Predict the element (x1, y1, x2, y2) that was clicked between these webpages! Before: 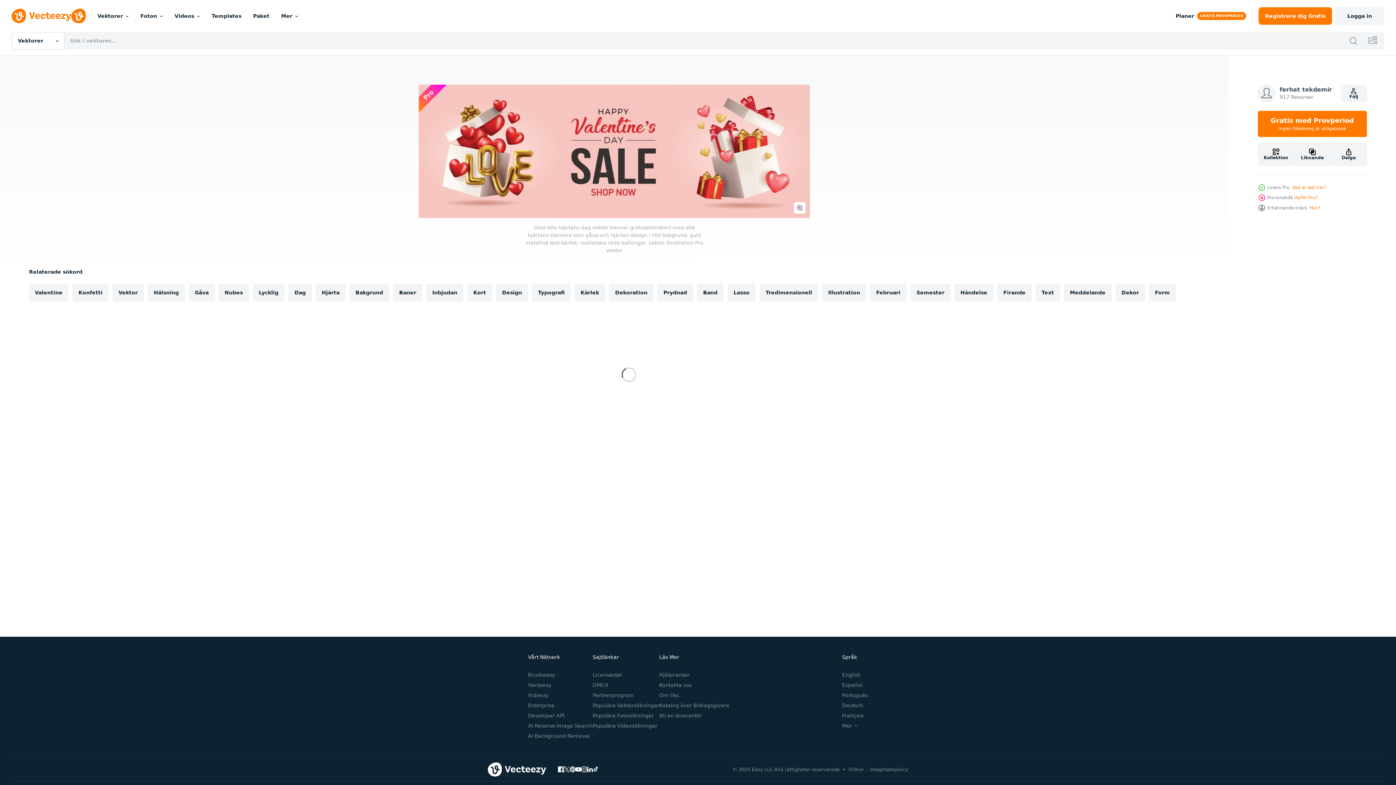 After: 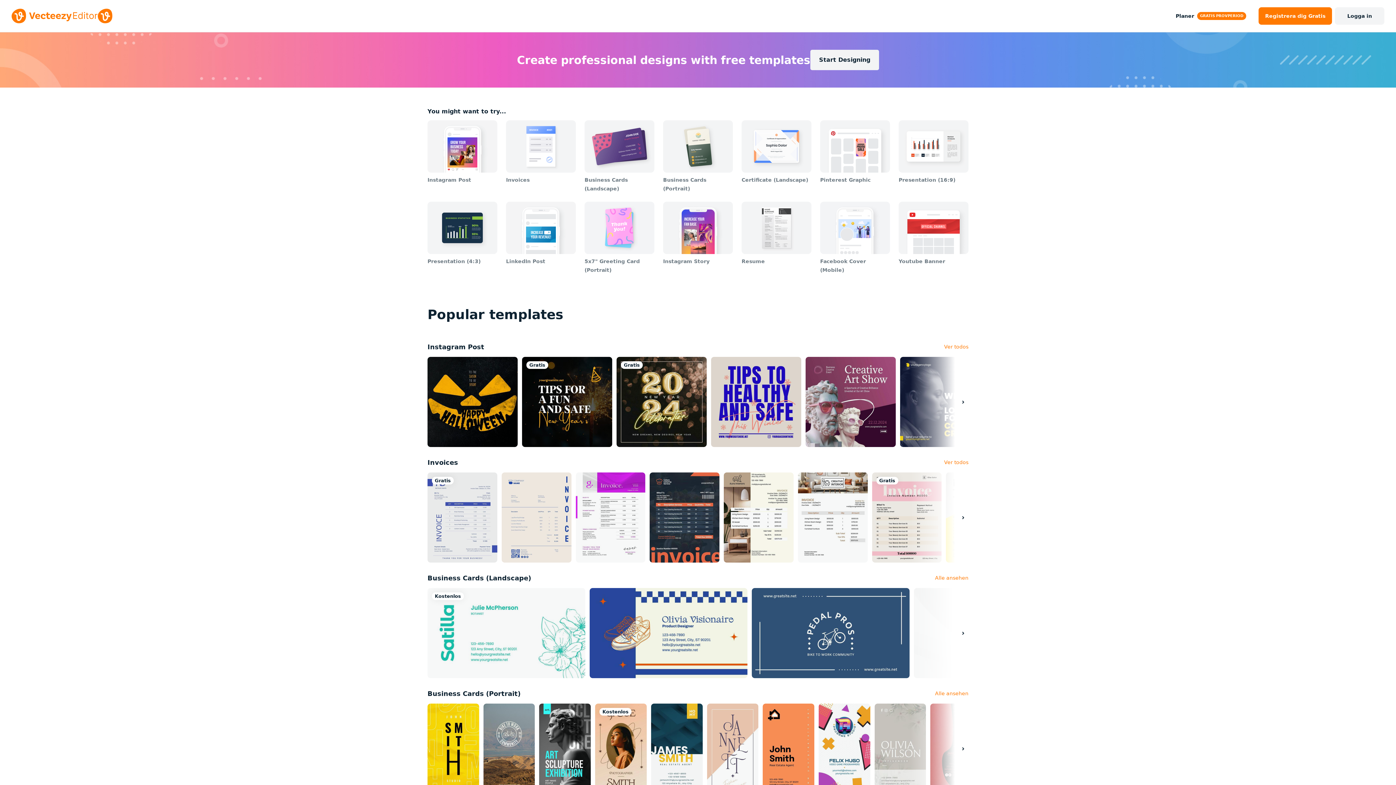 Action: label: Templates bbox: (205, 0, 247, 32)